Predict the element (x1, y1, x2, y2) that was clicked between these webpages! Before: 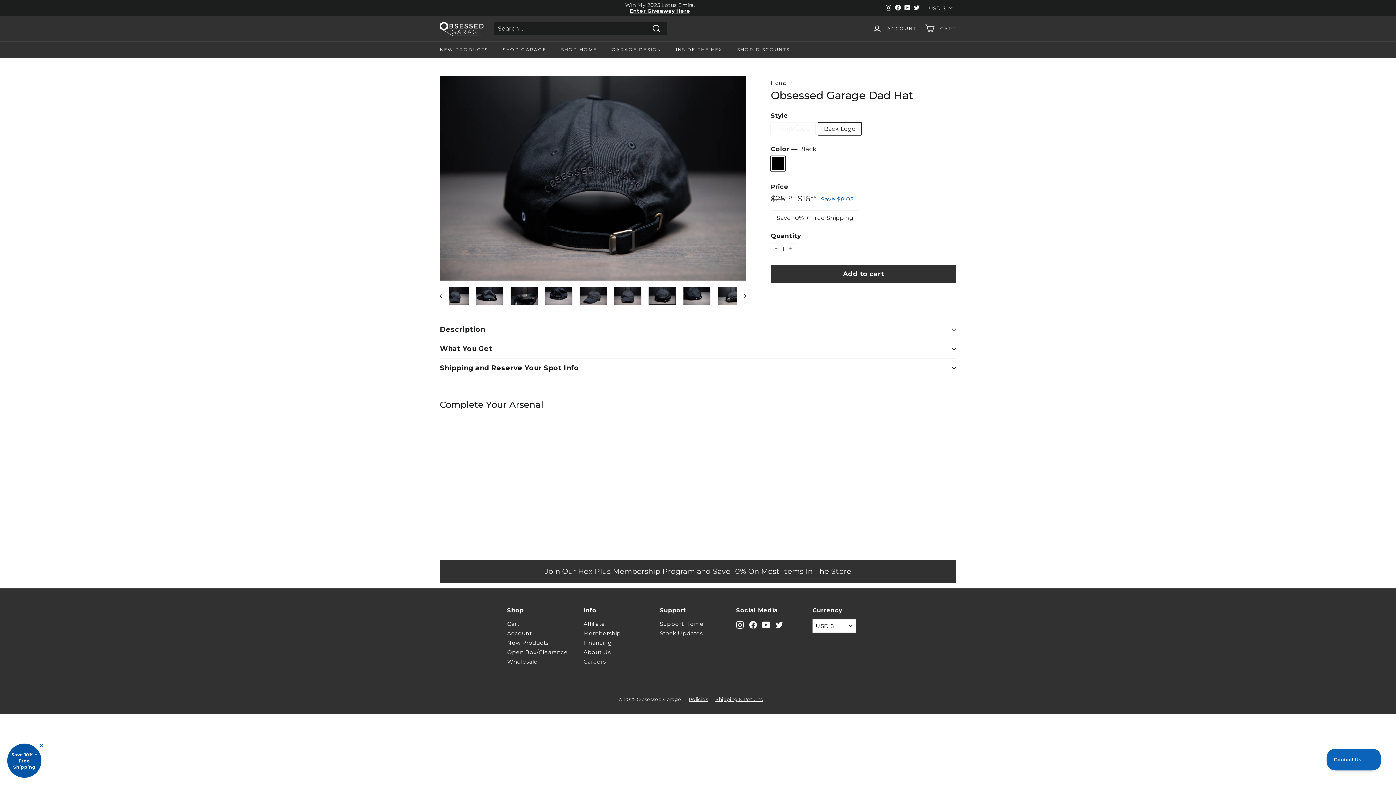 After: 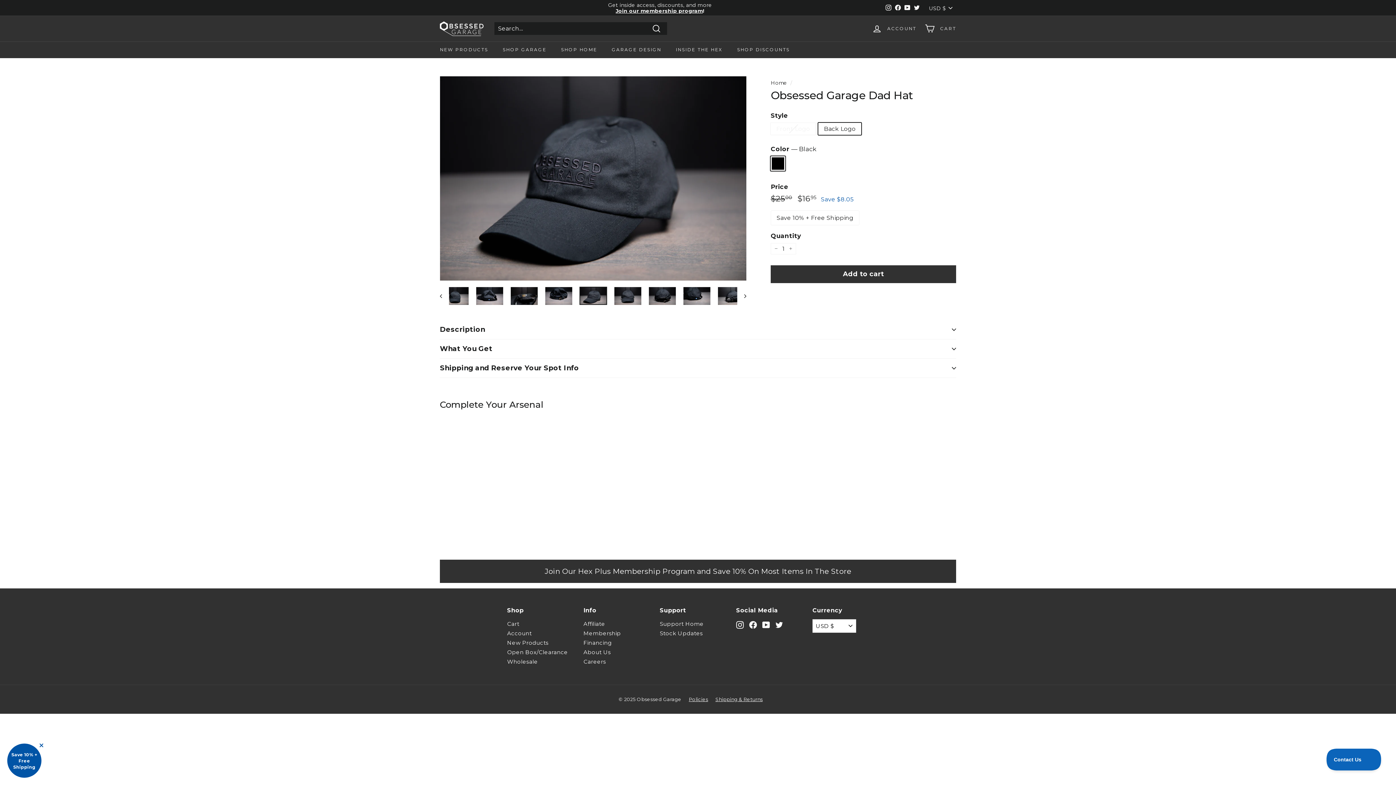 Action: bbox: (579, 286, 607, 305)